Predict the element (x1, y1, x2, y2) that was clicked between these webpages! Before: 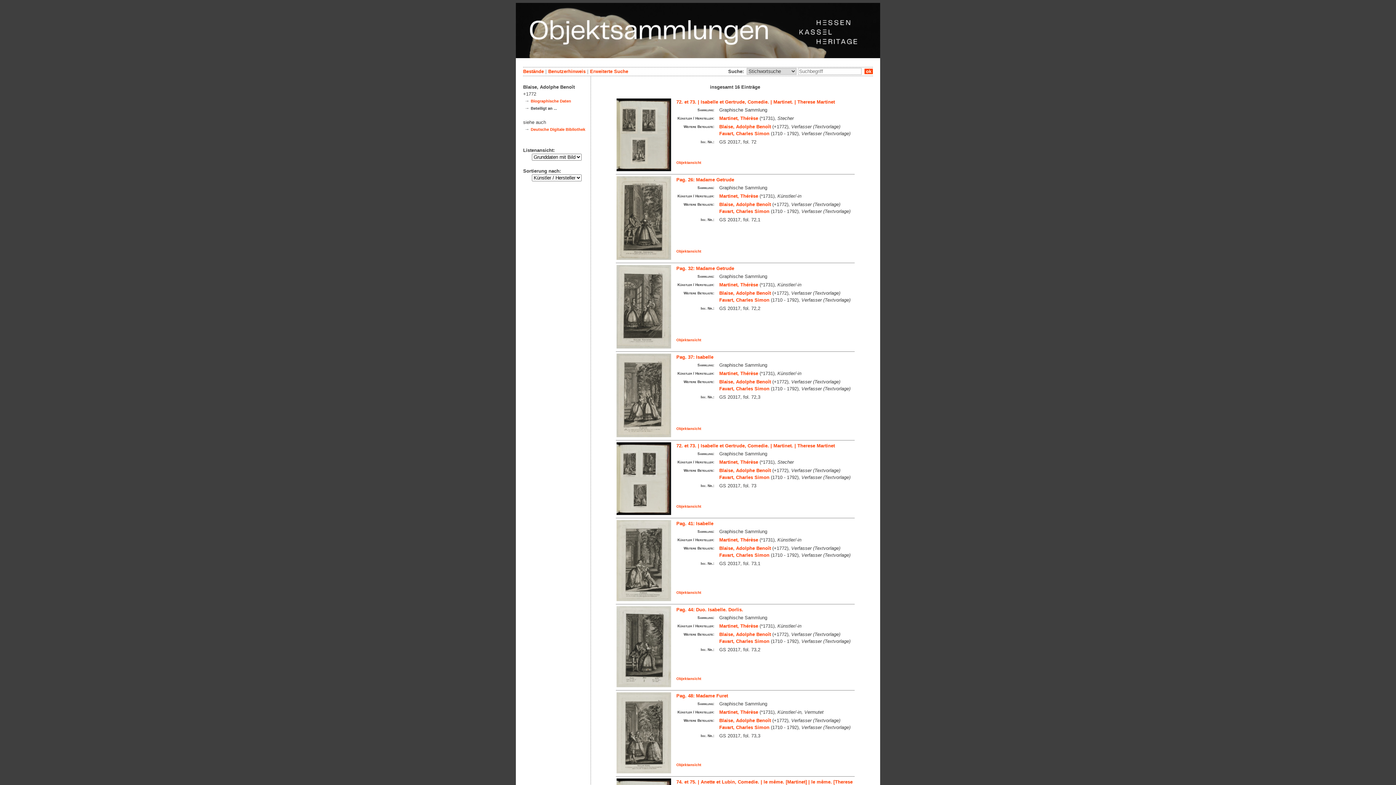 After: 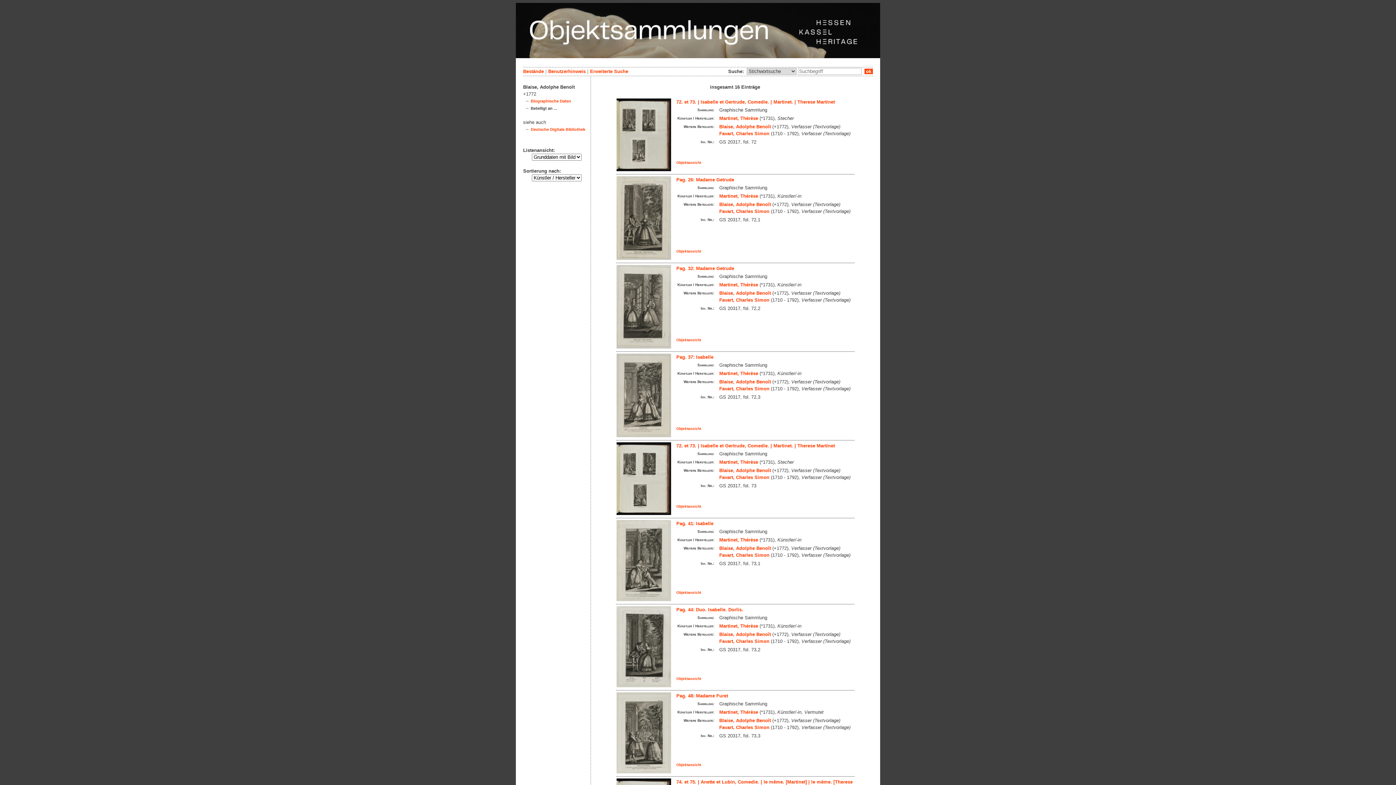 Action: label: Blaise, Adolphe Benoît bbox: (719, 632, 771, 637)